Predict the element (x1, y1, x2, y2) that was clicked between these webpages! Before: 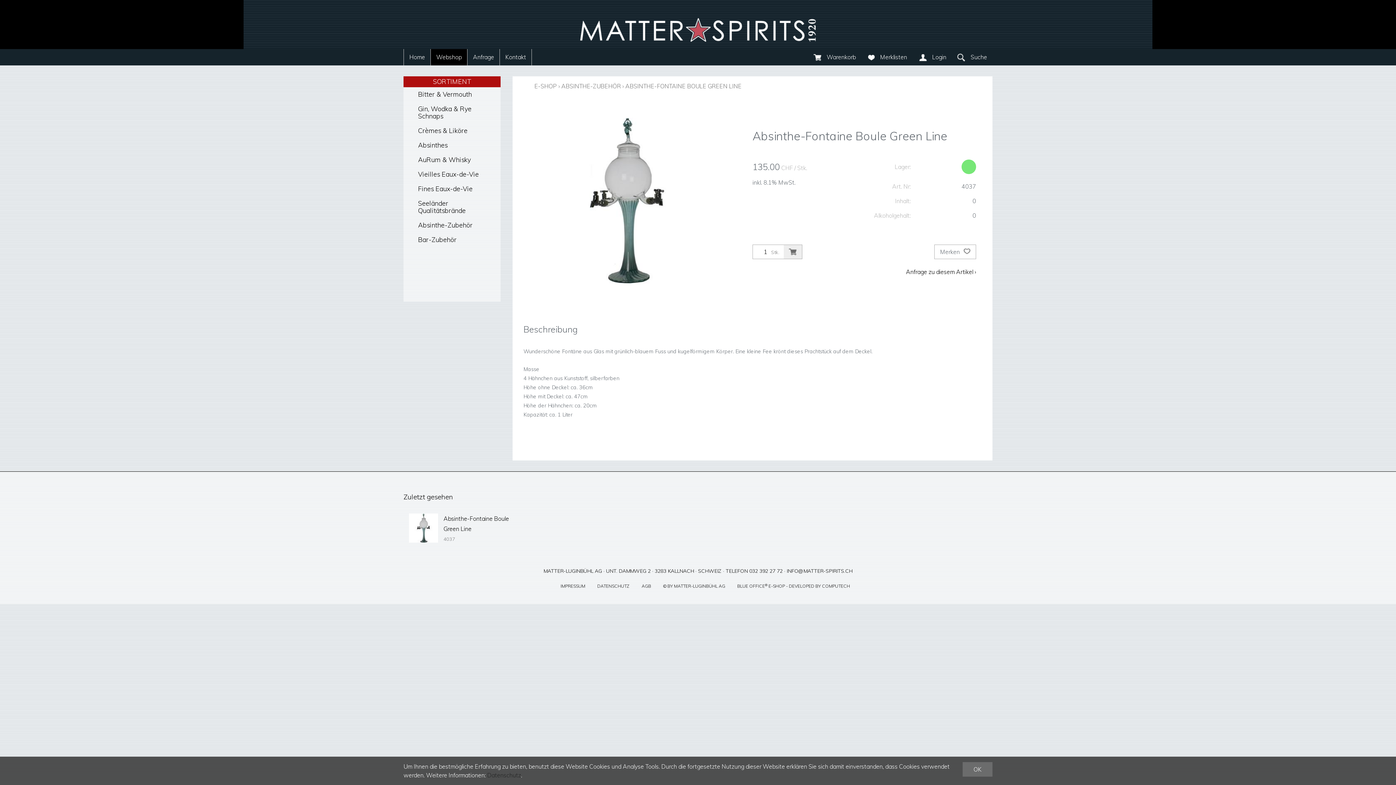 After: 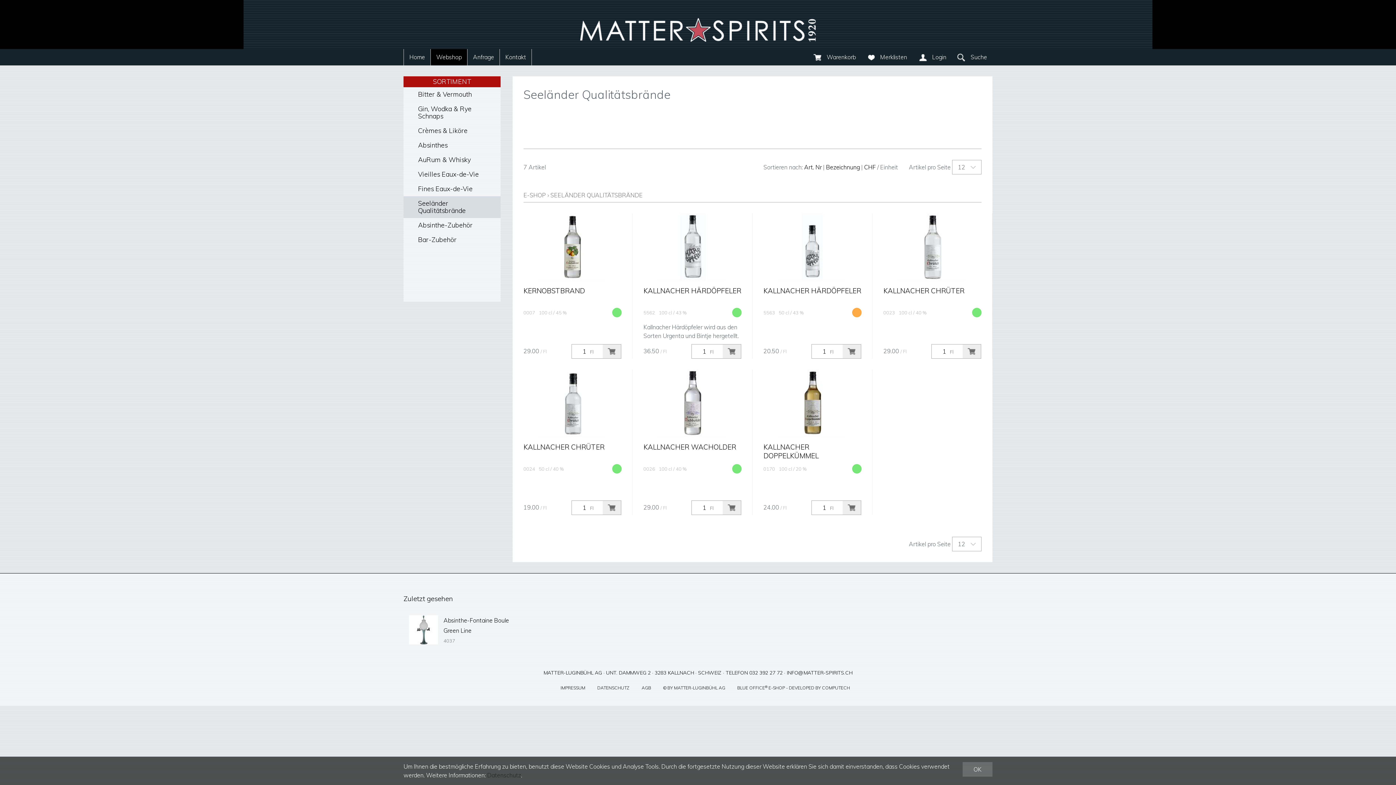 Action: label: Seeländer Qualitätsbrände bbox: (403, 196, 500, 218)